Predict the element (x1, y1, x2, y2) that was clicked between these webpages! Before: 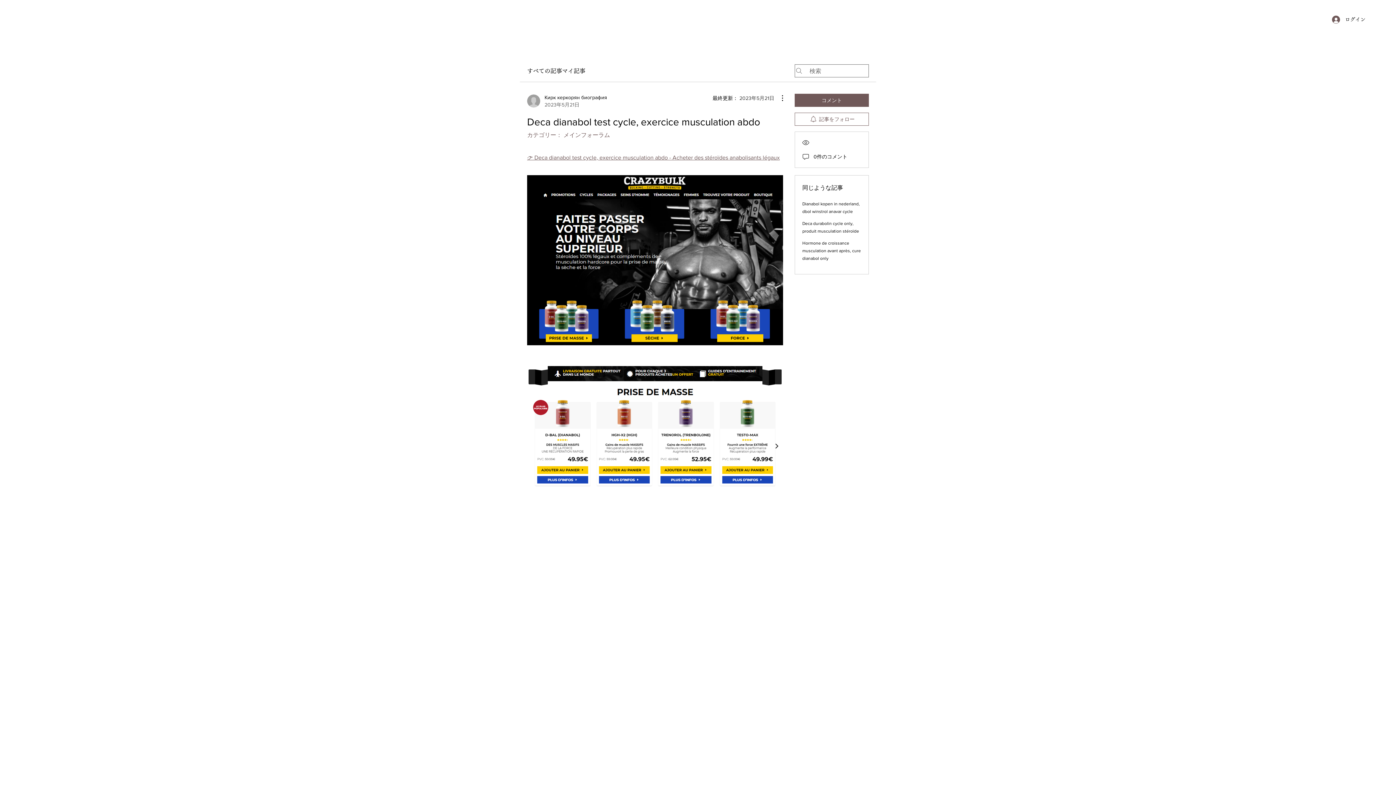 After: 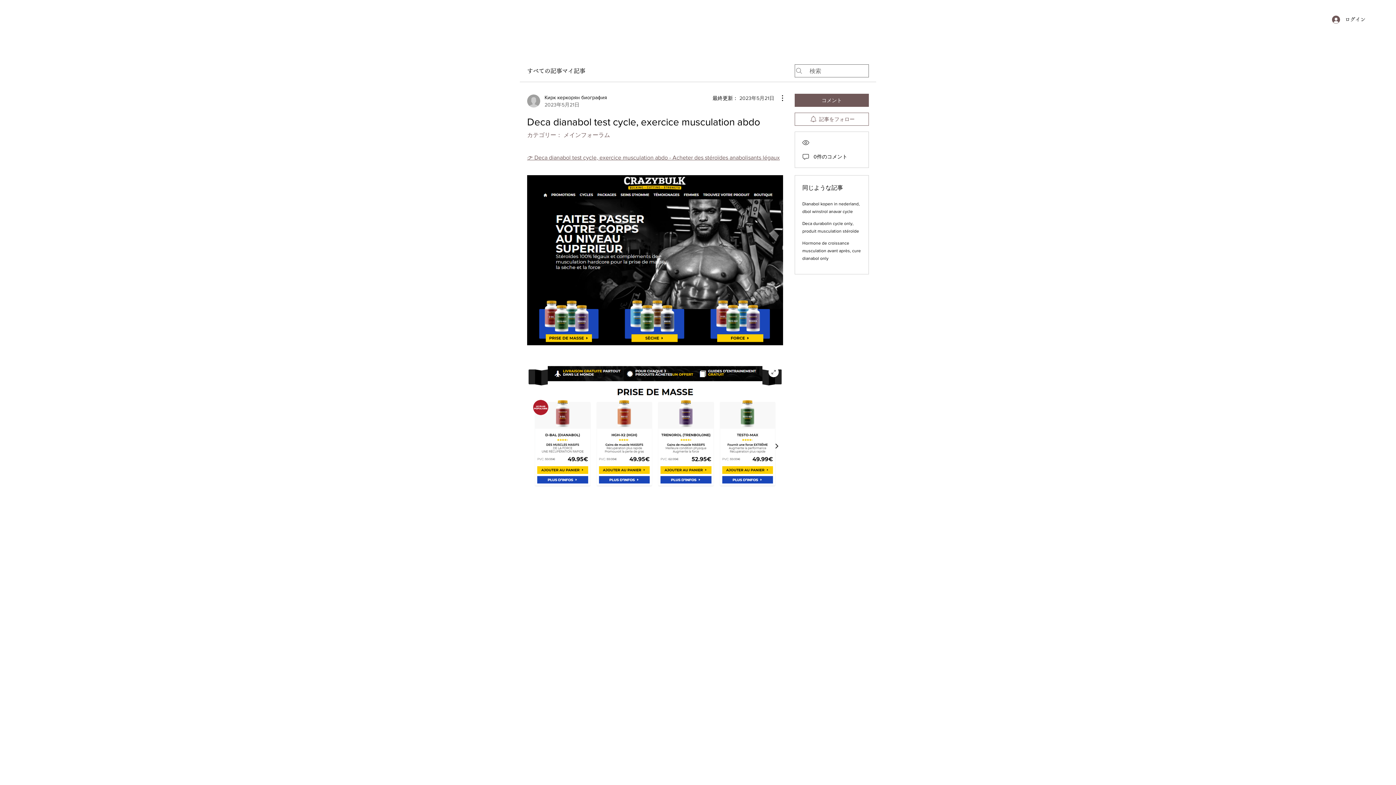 Action: bbox: (527, 363, 783, 487)